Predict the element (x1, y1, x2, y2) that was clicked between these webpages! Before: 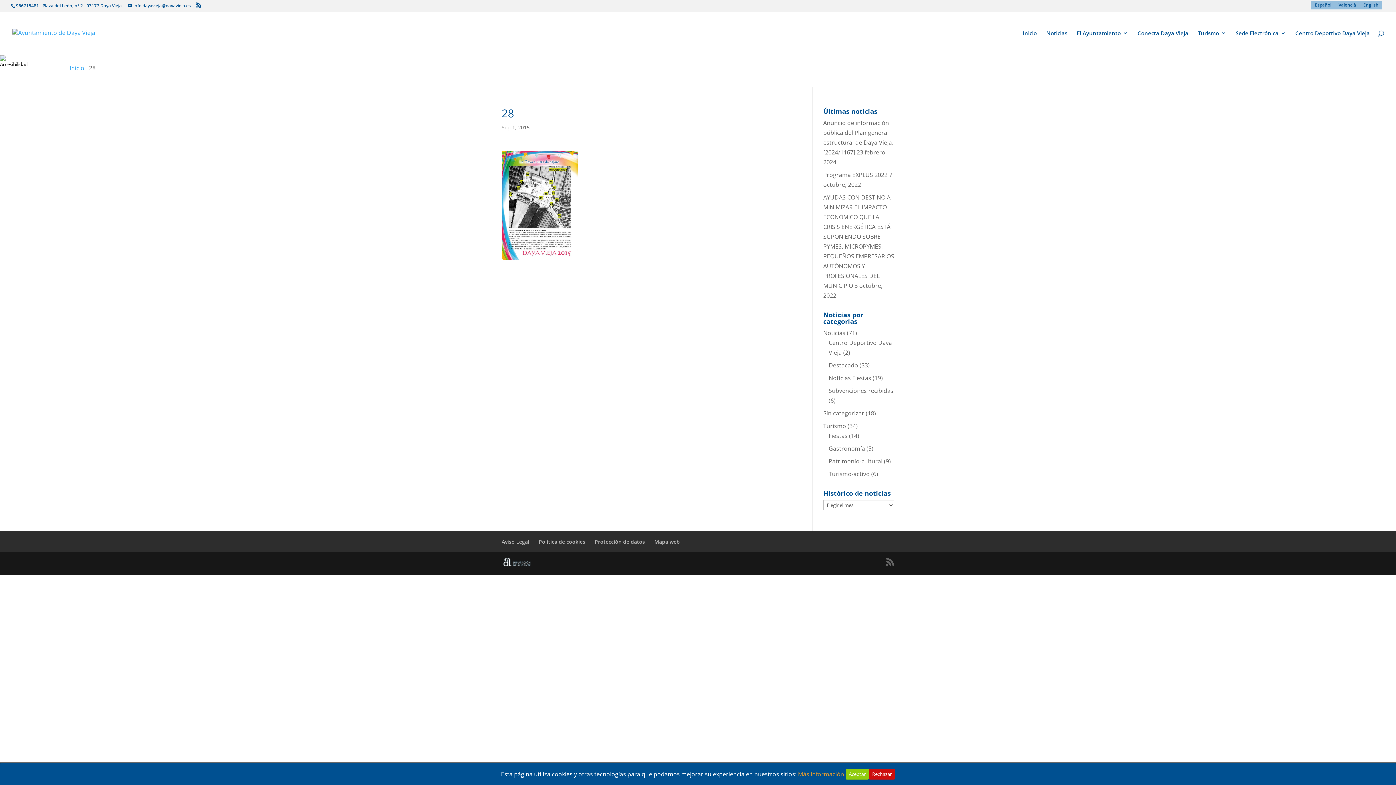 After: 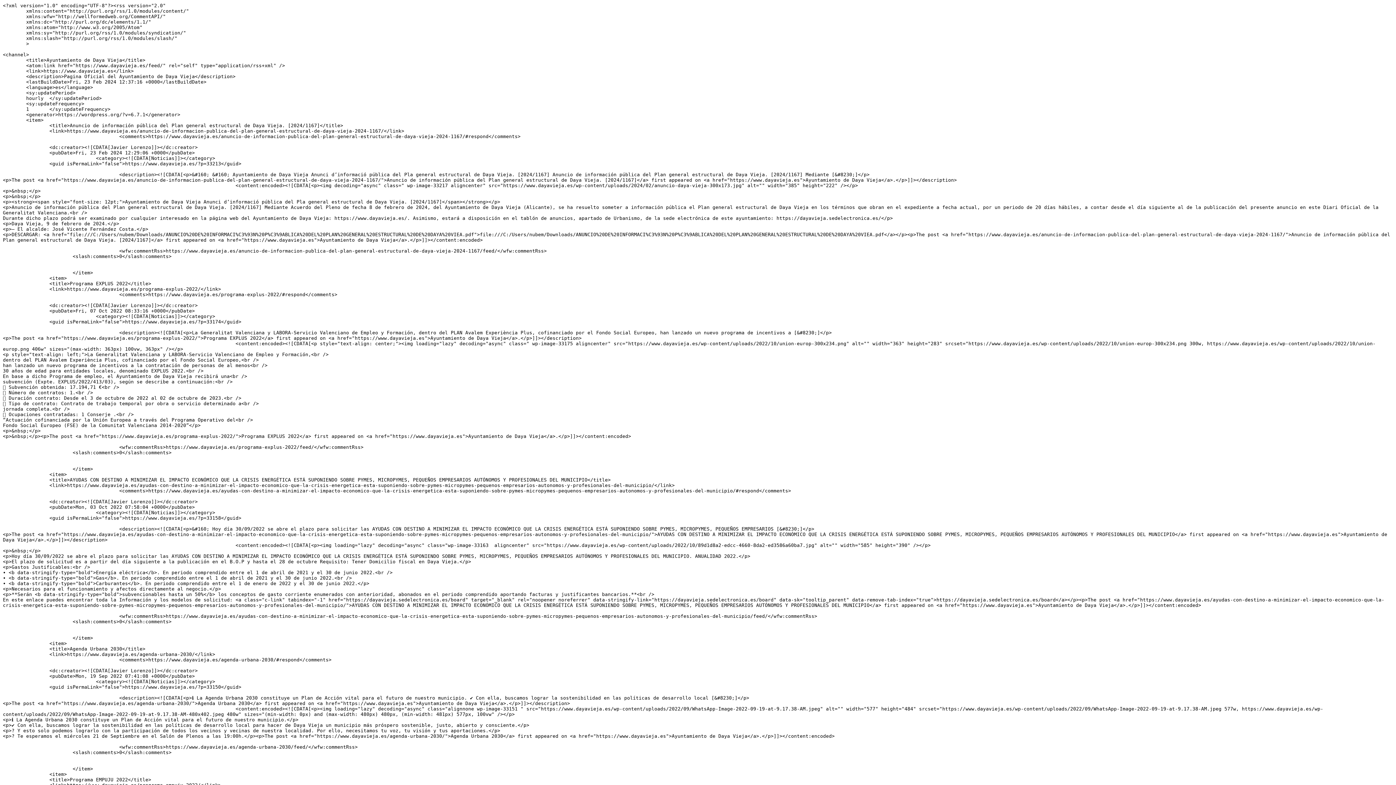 Action: bbox: (885, 557, 894, 567)